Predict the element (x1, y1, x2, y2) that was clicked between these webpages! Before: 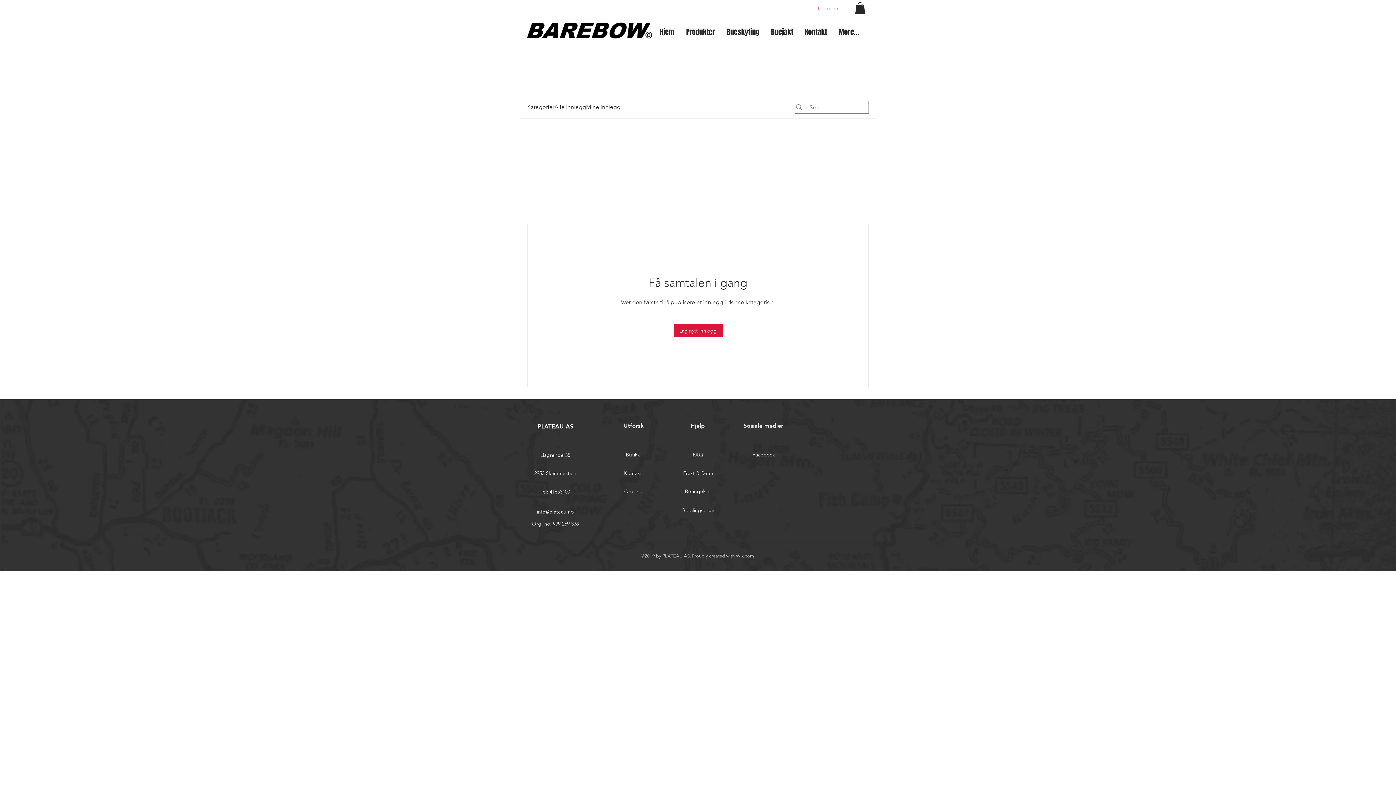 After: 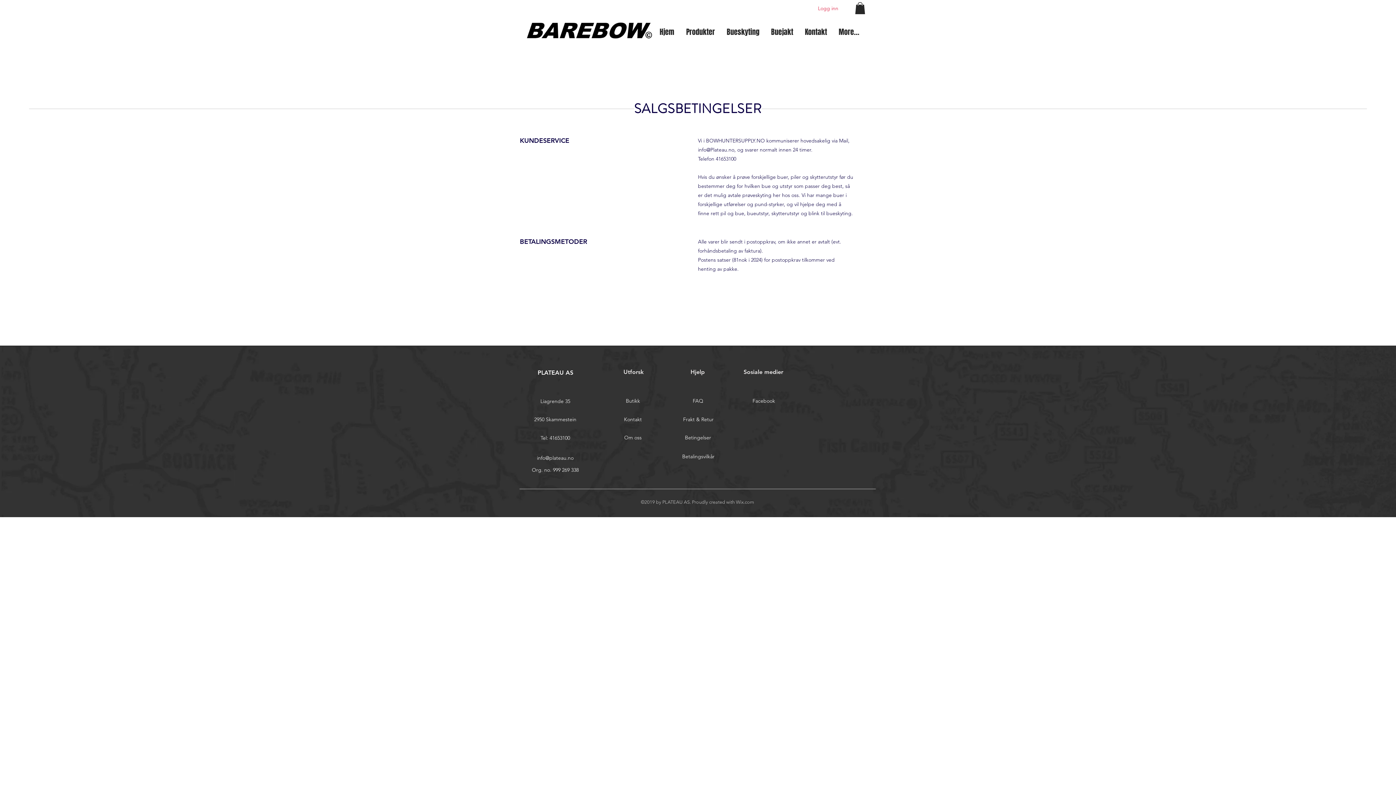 Action: bbox: (672, 487, 724, 495) label: Betingelser